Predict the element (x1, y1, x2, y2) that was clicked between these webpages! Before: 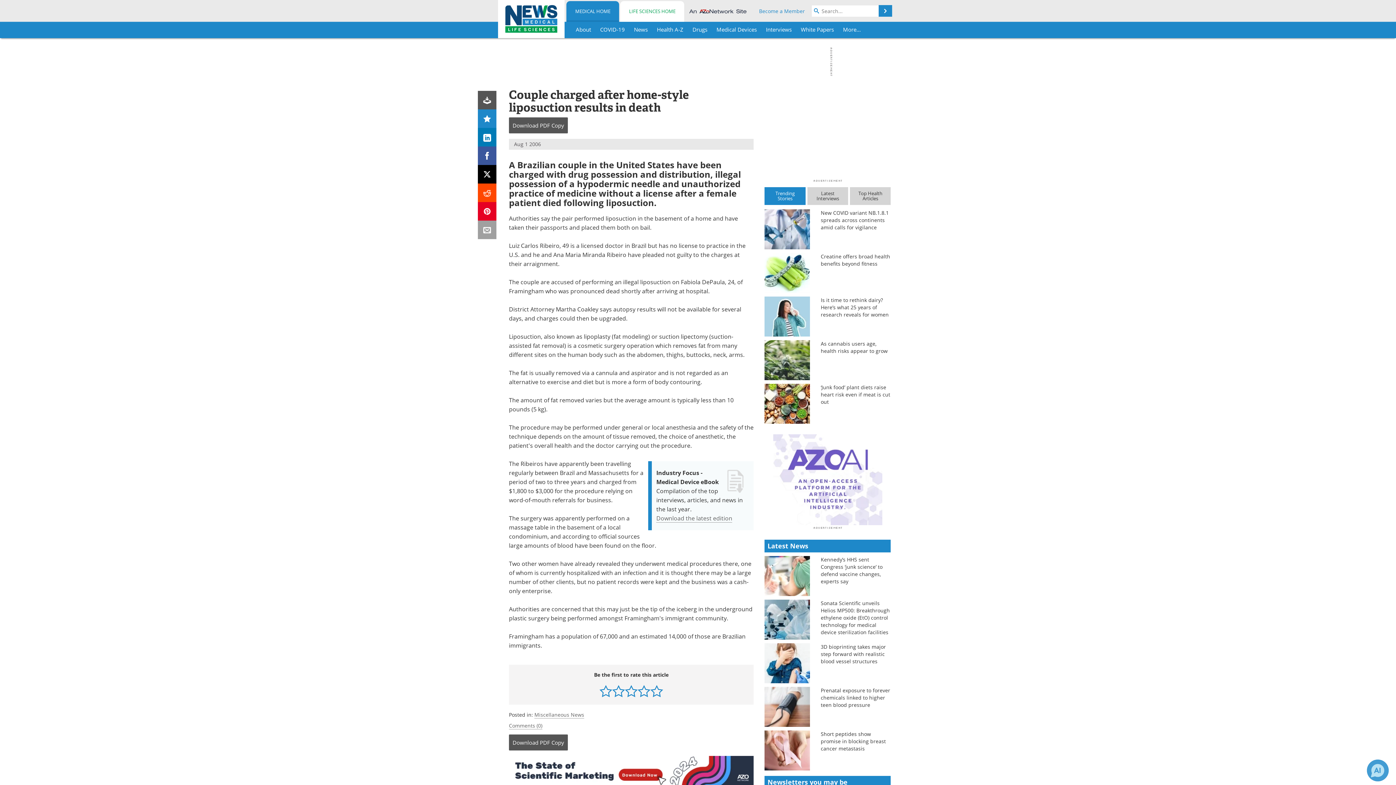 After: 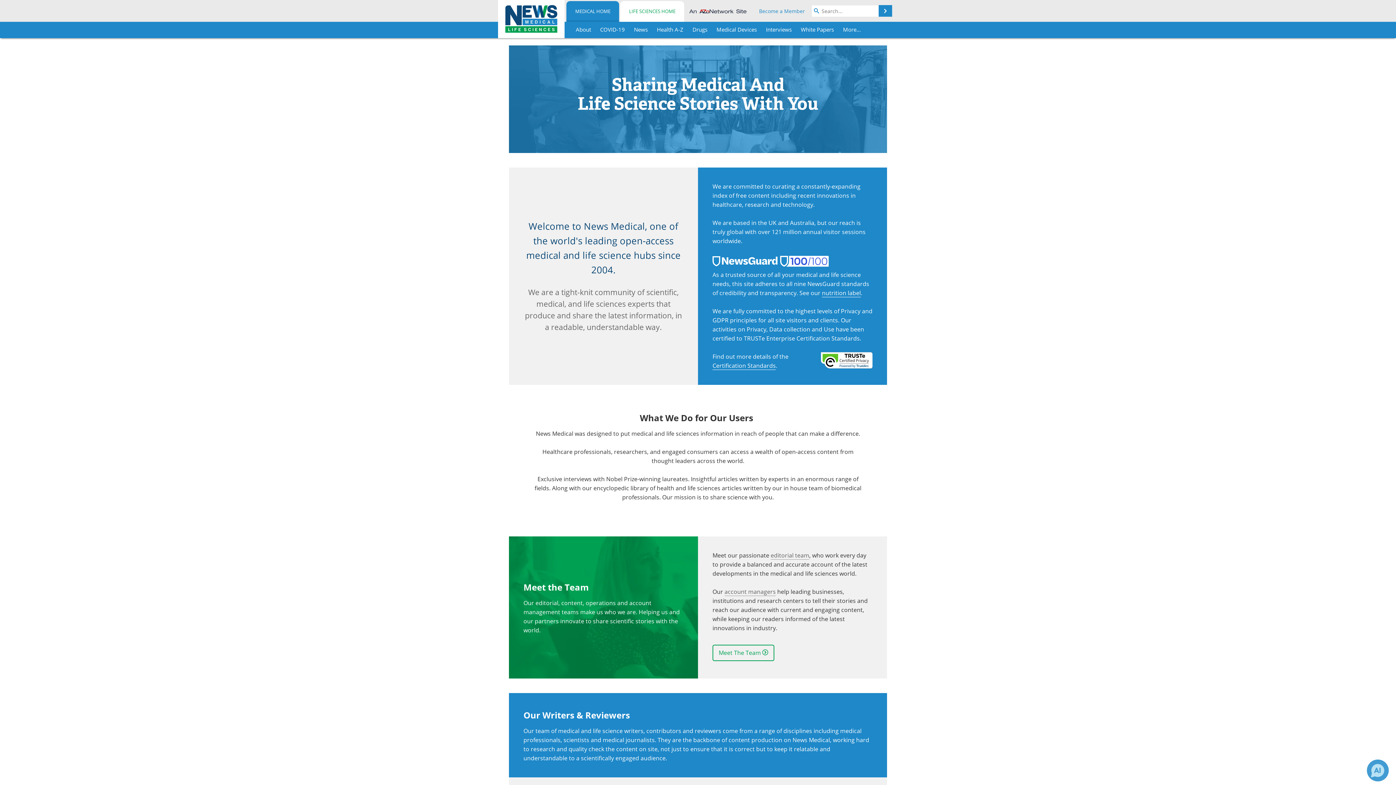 Action: label: About bbox: (572, 21, 595, 38)